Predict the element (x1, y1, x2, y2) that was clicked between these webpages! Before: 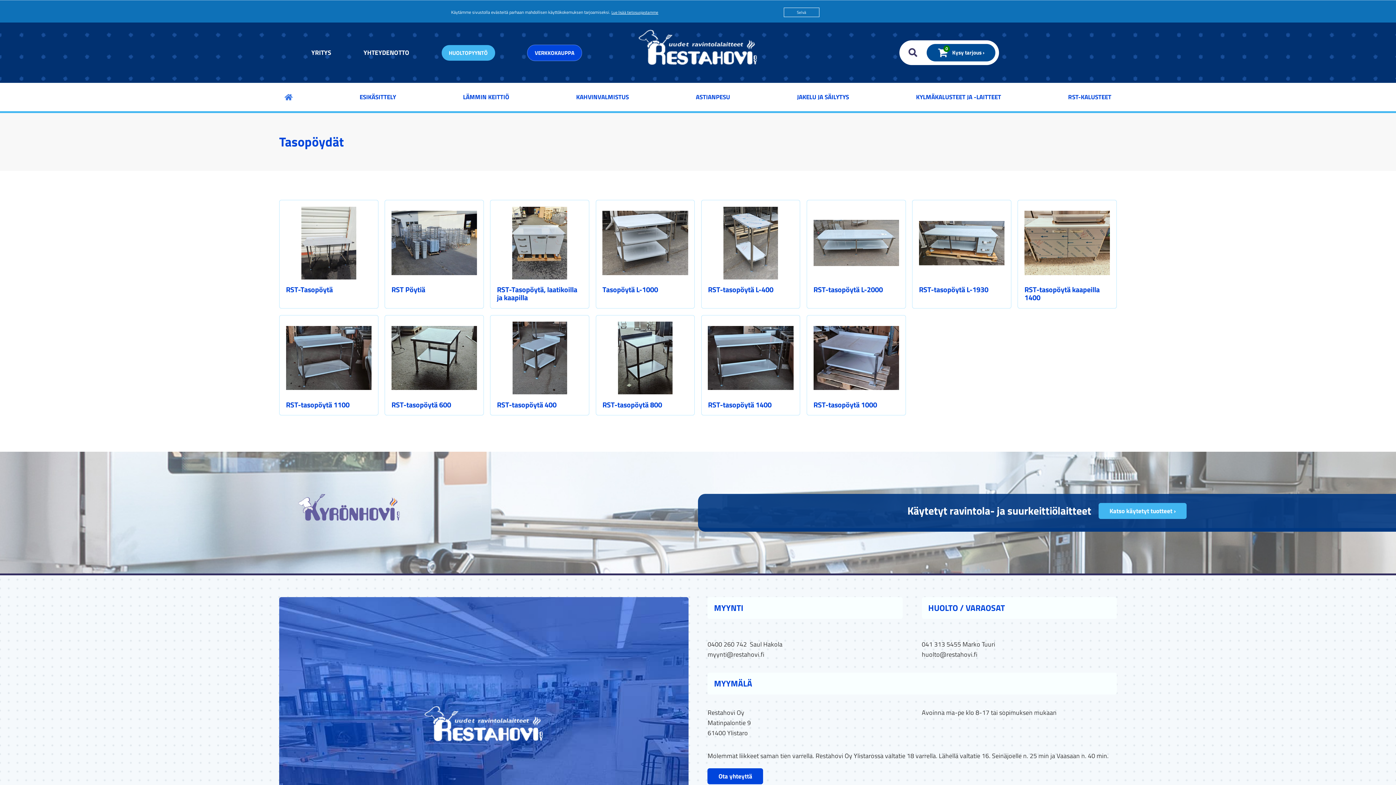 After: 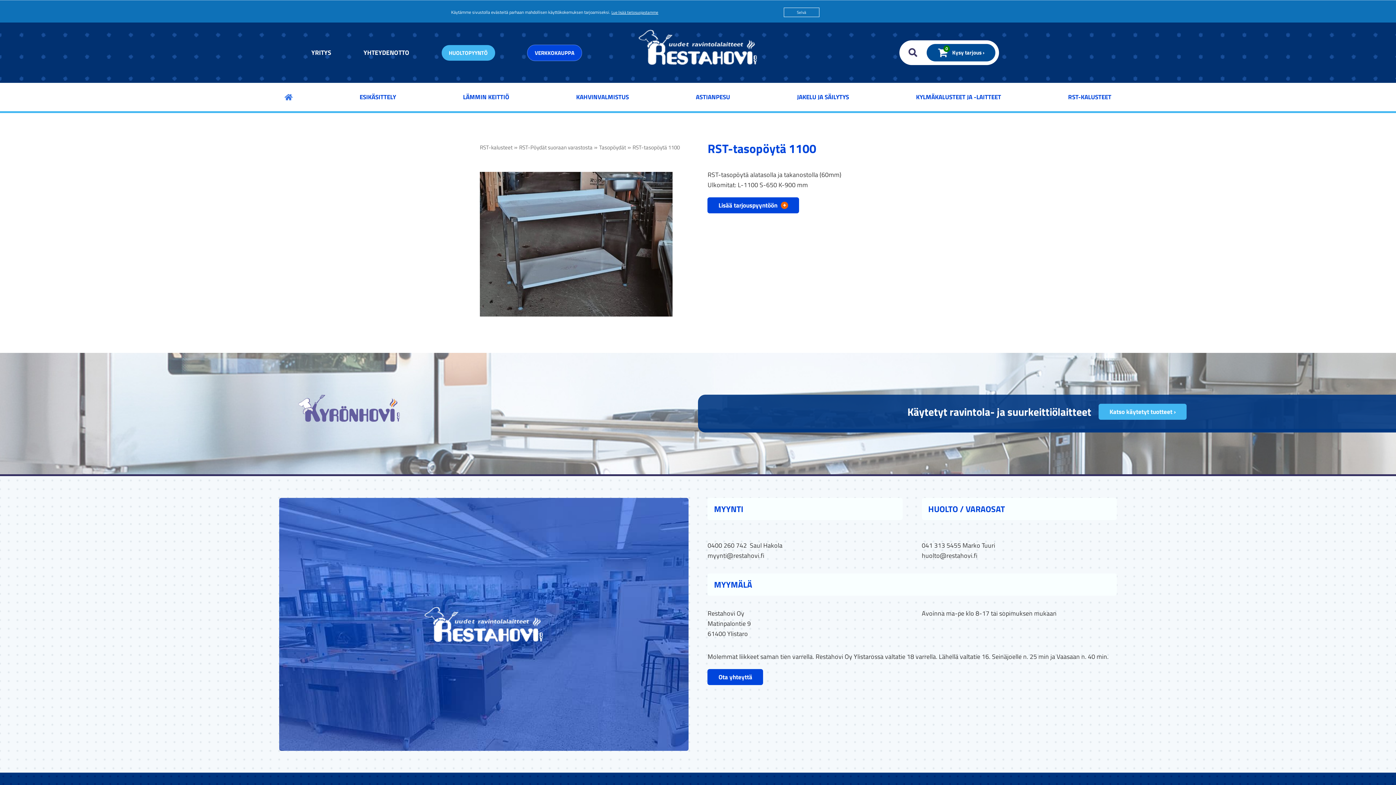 Action: bbox: (286, 401, 371, 409) label: RST-tasopöytä 1100